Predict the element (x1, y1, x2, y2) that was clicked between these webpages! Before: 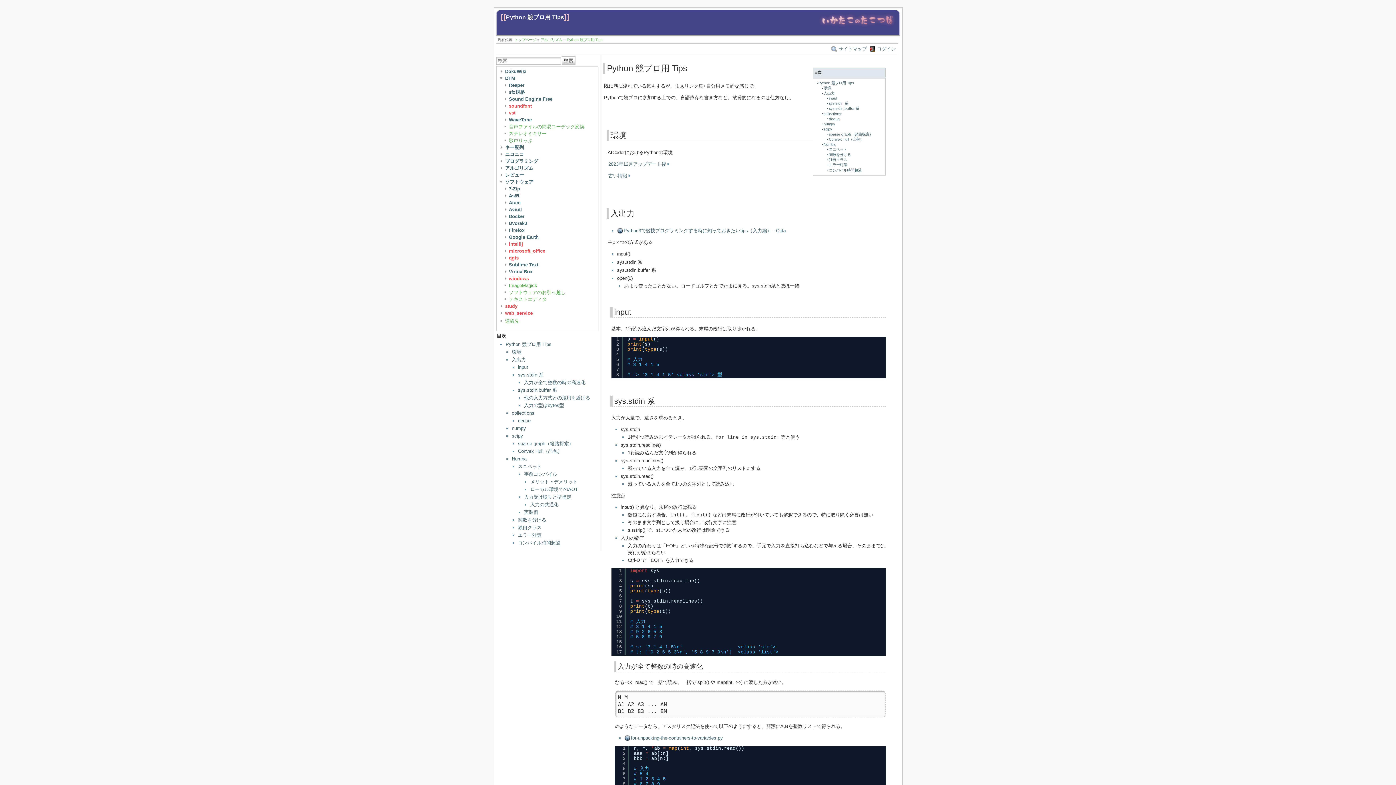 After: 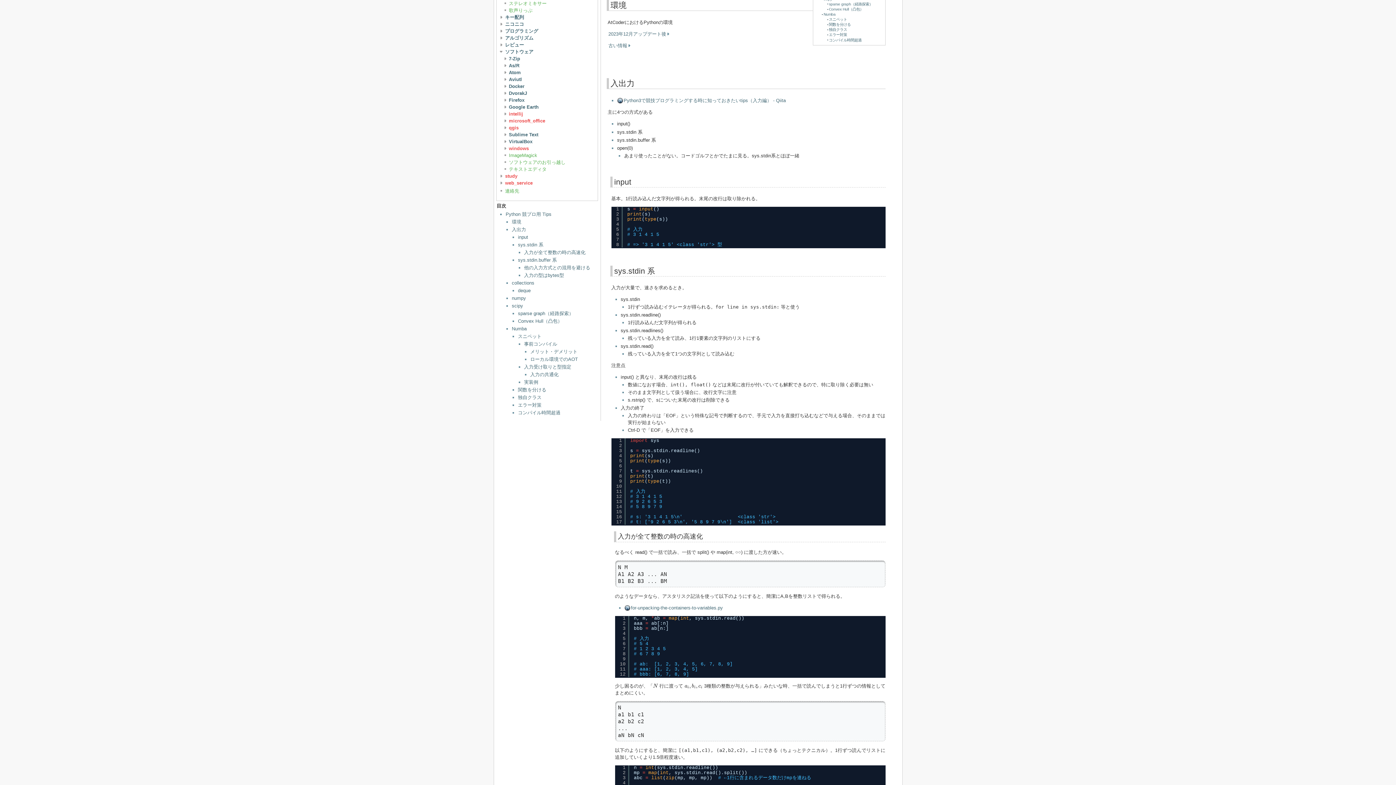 Action: label: 環境 bbox: (511, 349, 521, 354)